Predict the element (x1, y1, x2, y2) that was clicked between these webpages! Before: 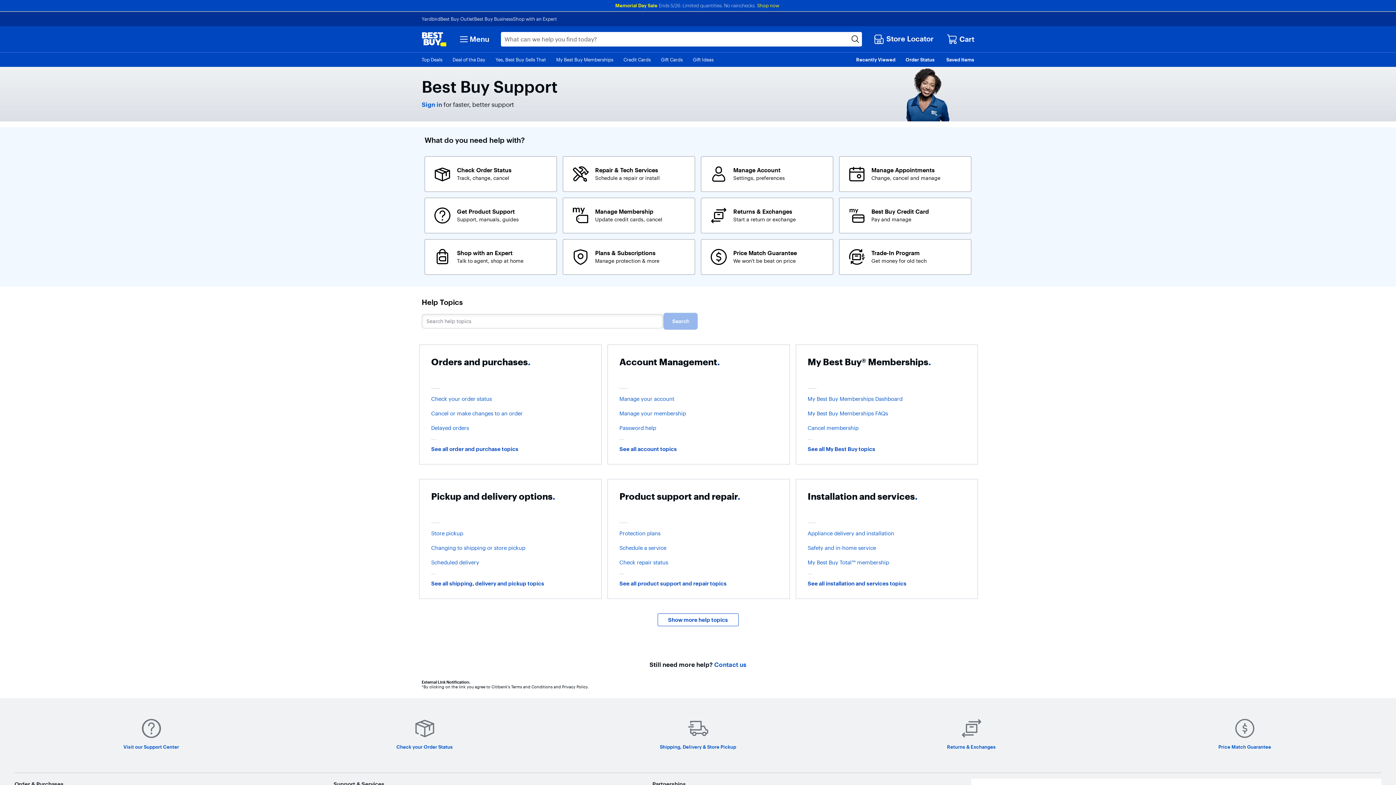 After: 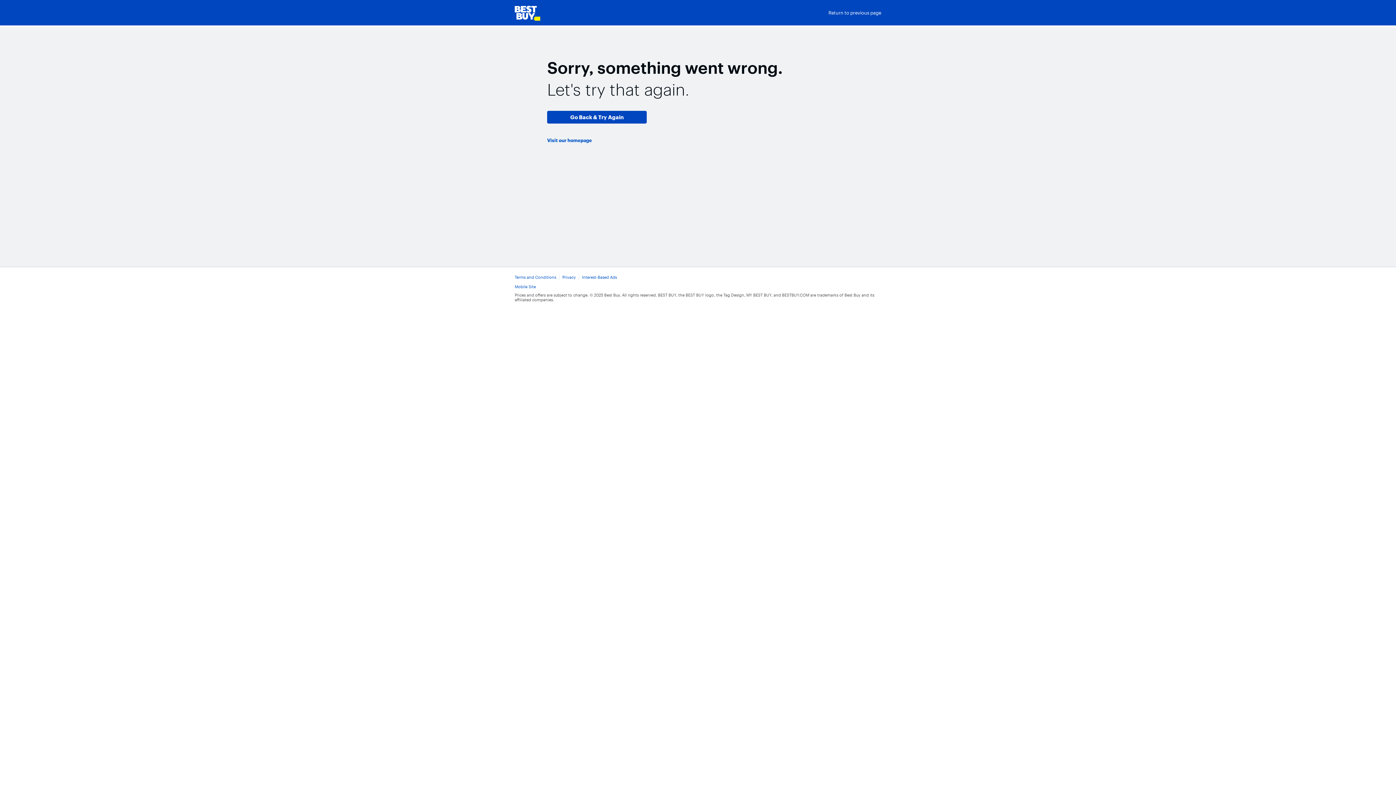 Action: bbox: (807, 396, 966, 402) label: My Best Buy Memberships Dashboard